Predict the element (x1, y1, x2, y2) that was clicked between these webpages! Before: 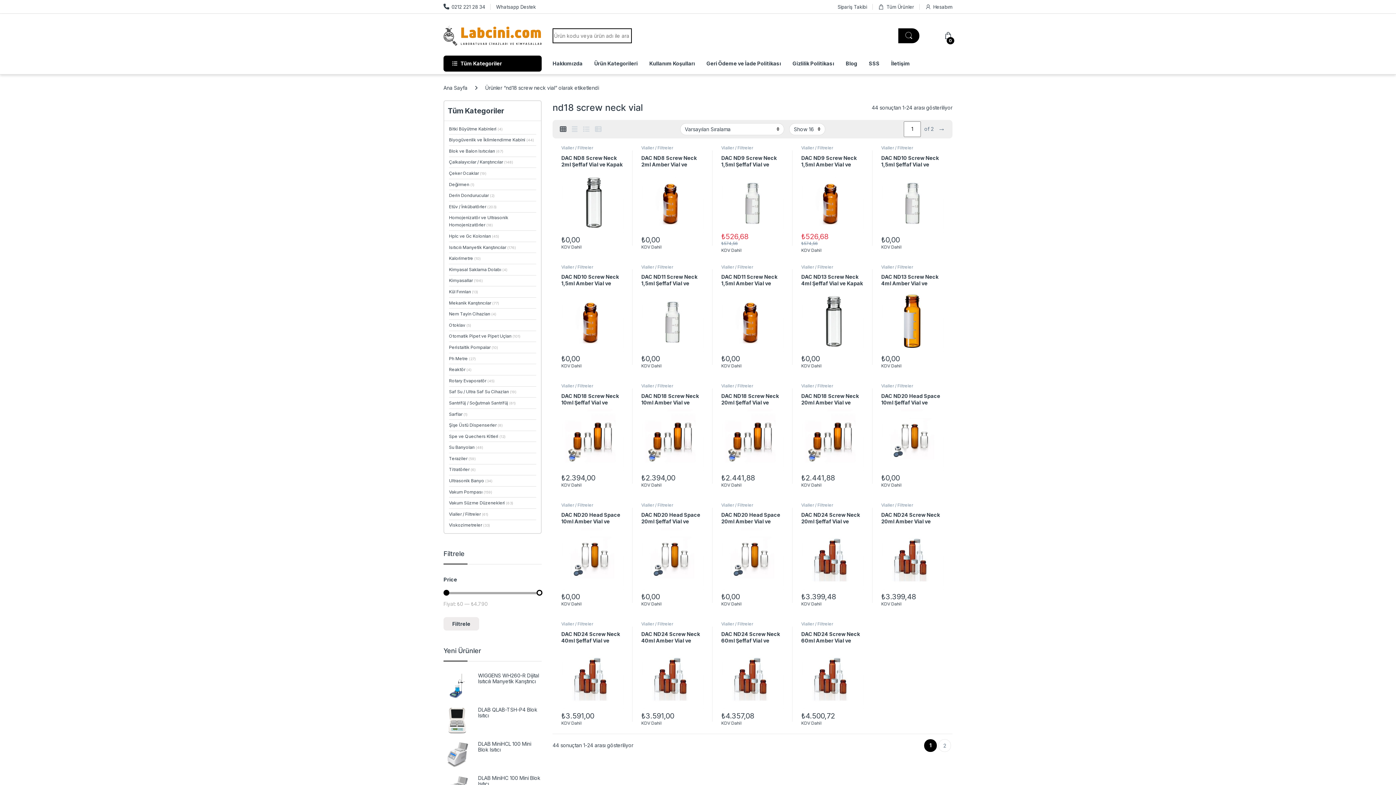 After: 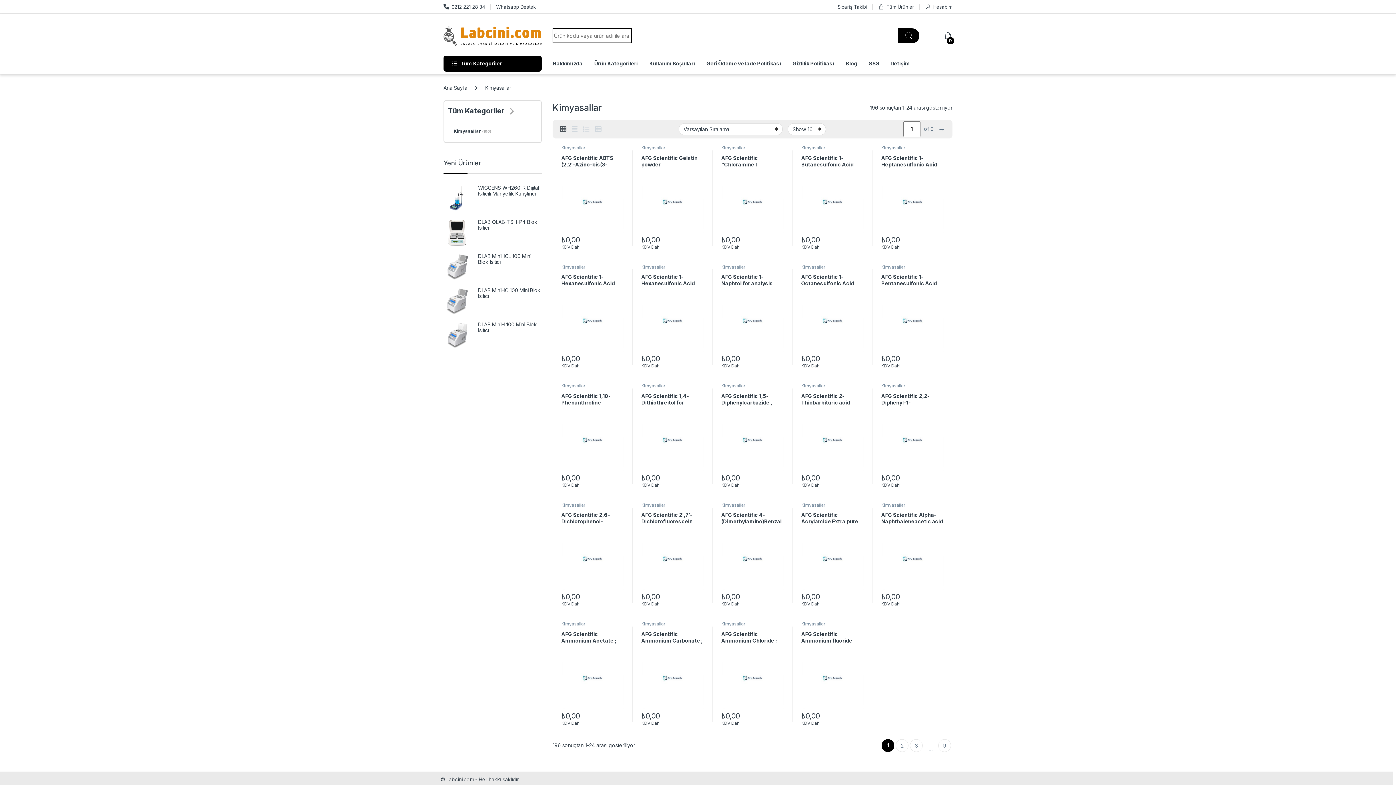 Action: label: Kimyasallar (196) bbox: (449, 275, 483, 286)